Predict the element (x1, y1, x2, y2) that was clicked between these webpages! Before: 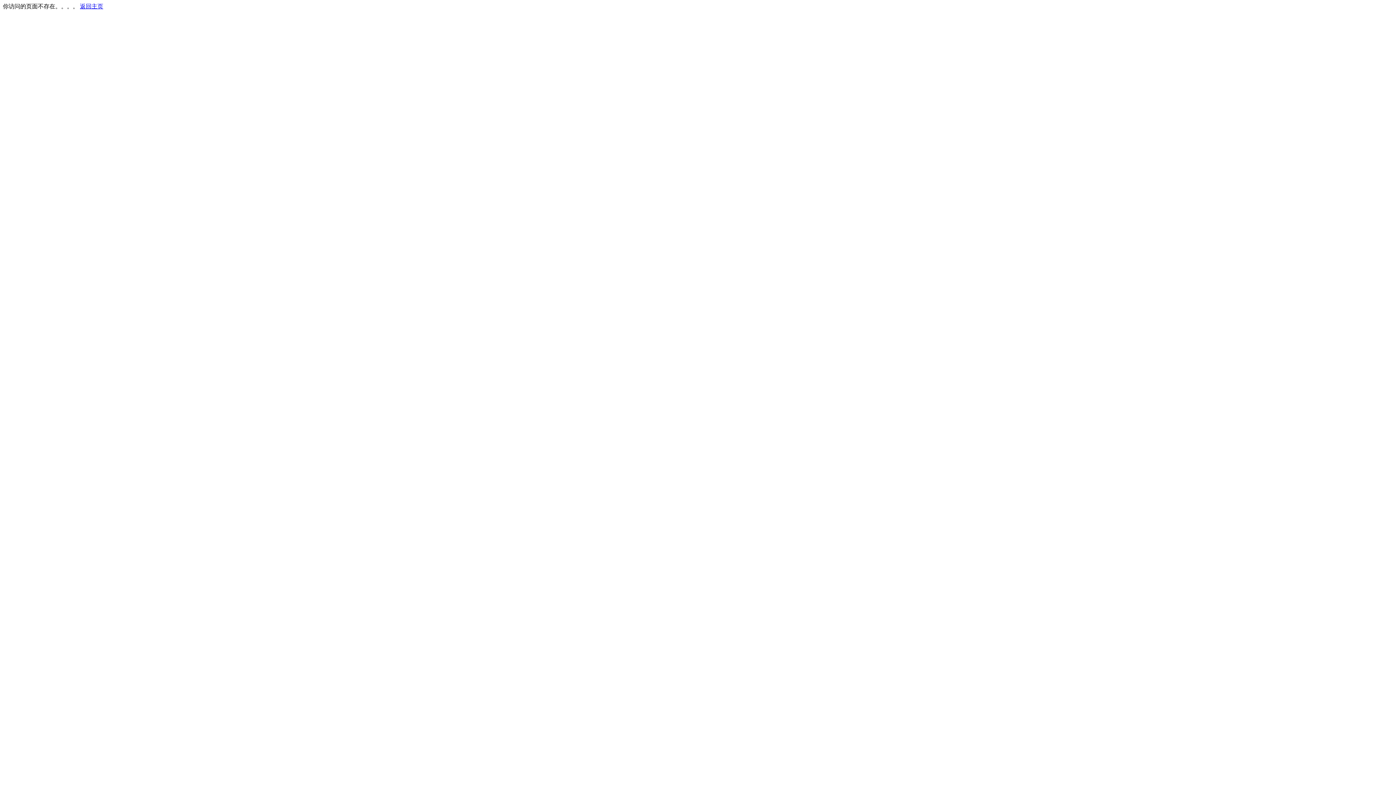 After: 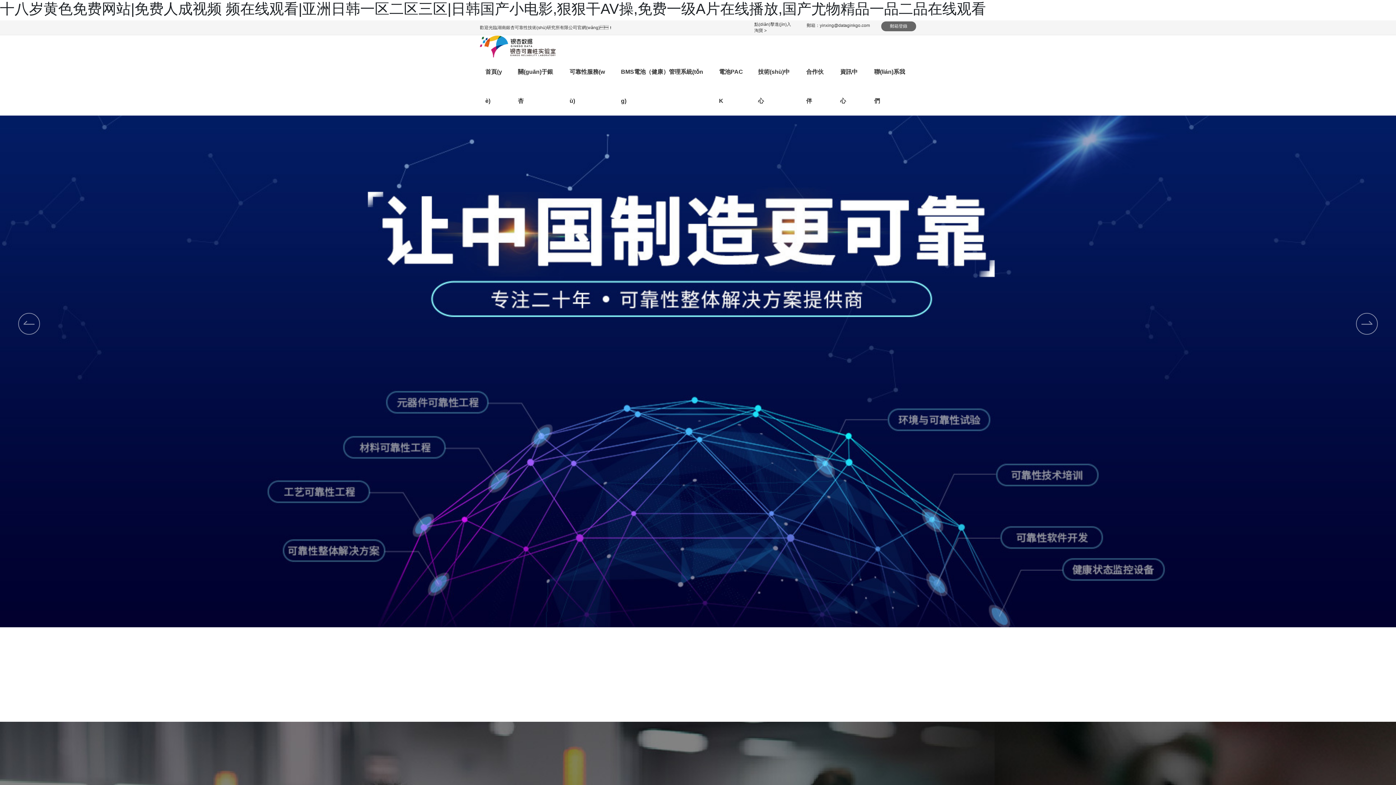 Action: label: 返回主页 bbox: (80, 3, 103, 9)